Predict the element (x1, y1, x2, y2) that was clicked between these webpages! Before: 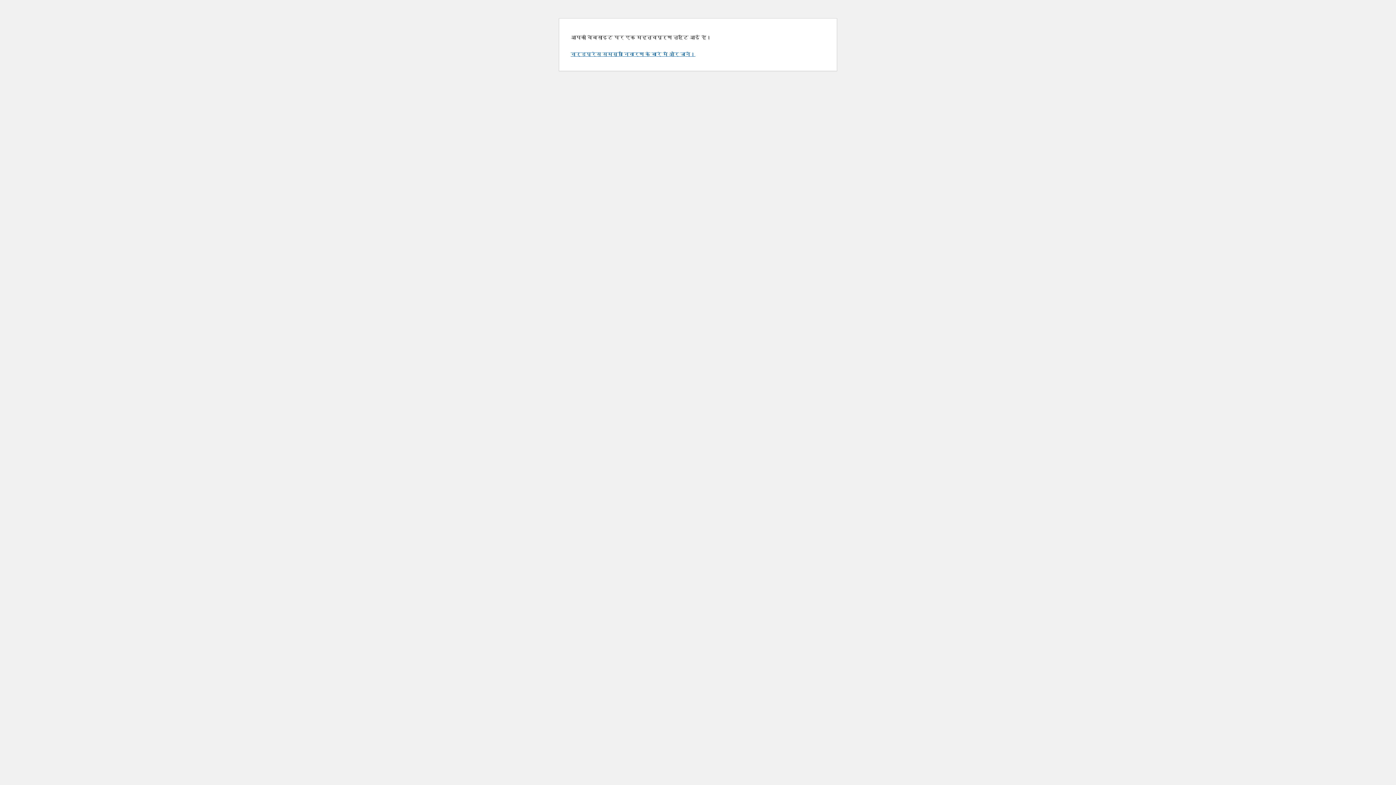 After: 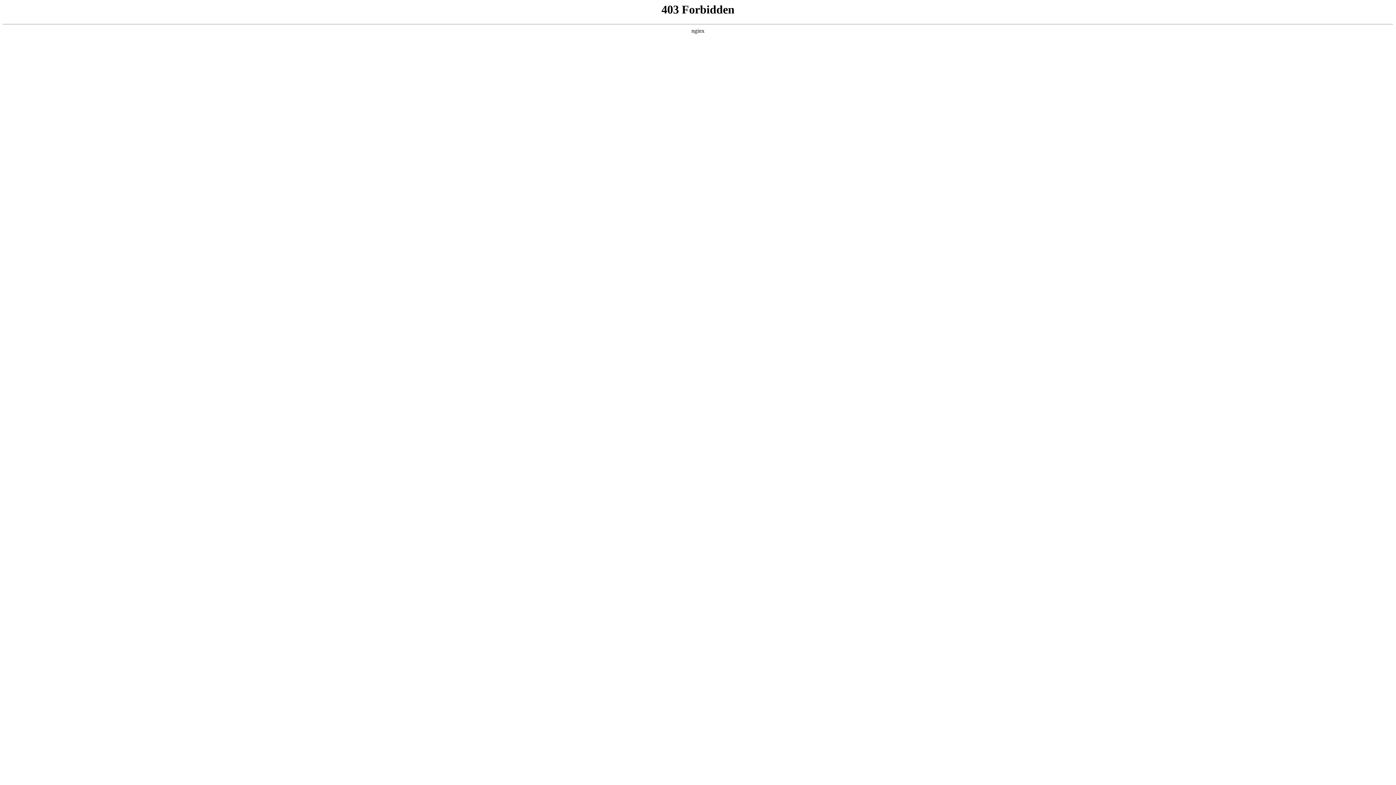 Action: label: वर्डप्रेस समस्या निवारण के बारे में और जानें। bbox: (570, 50, 695, 57)